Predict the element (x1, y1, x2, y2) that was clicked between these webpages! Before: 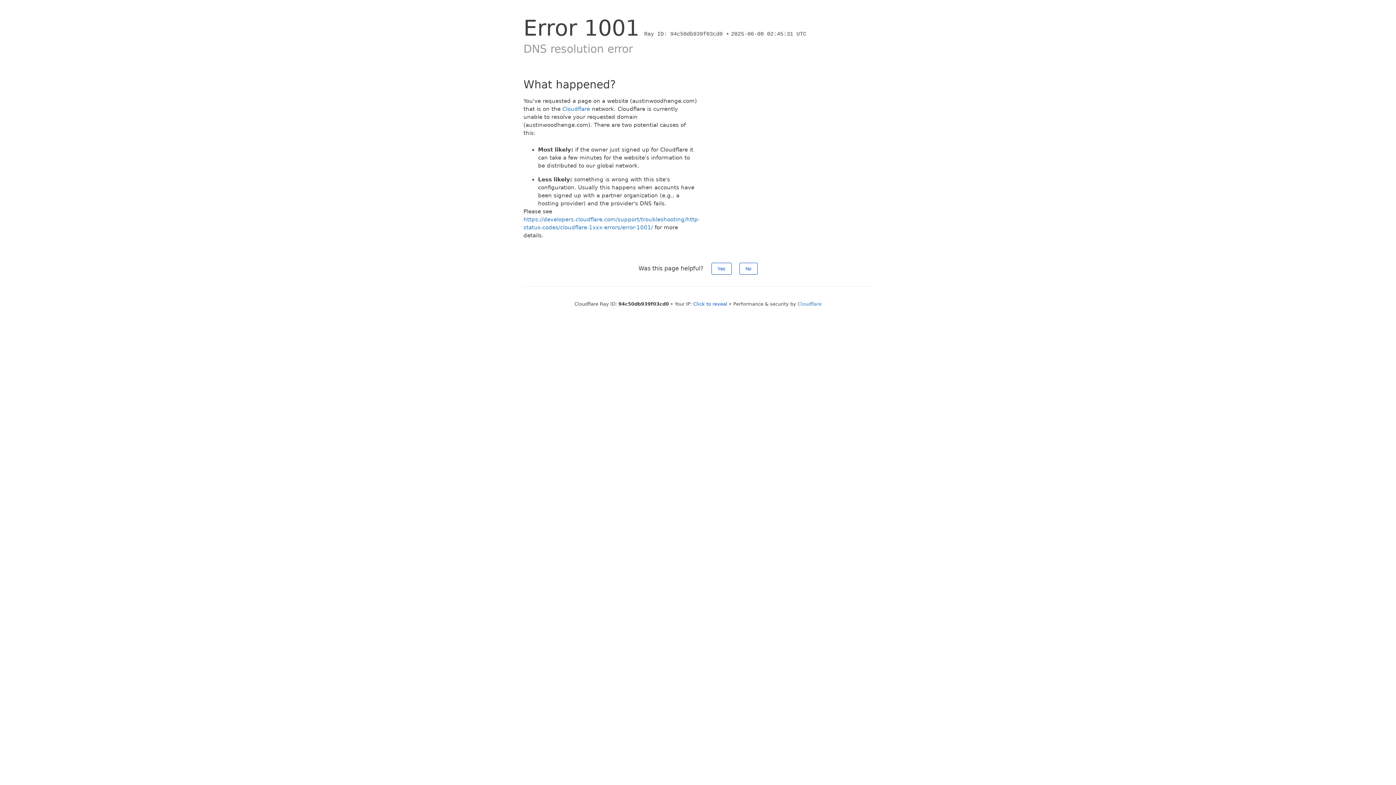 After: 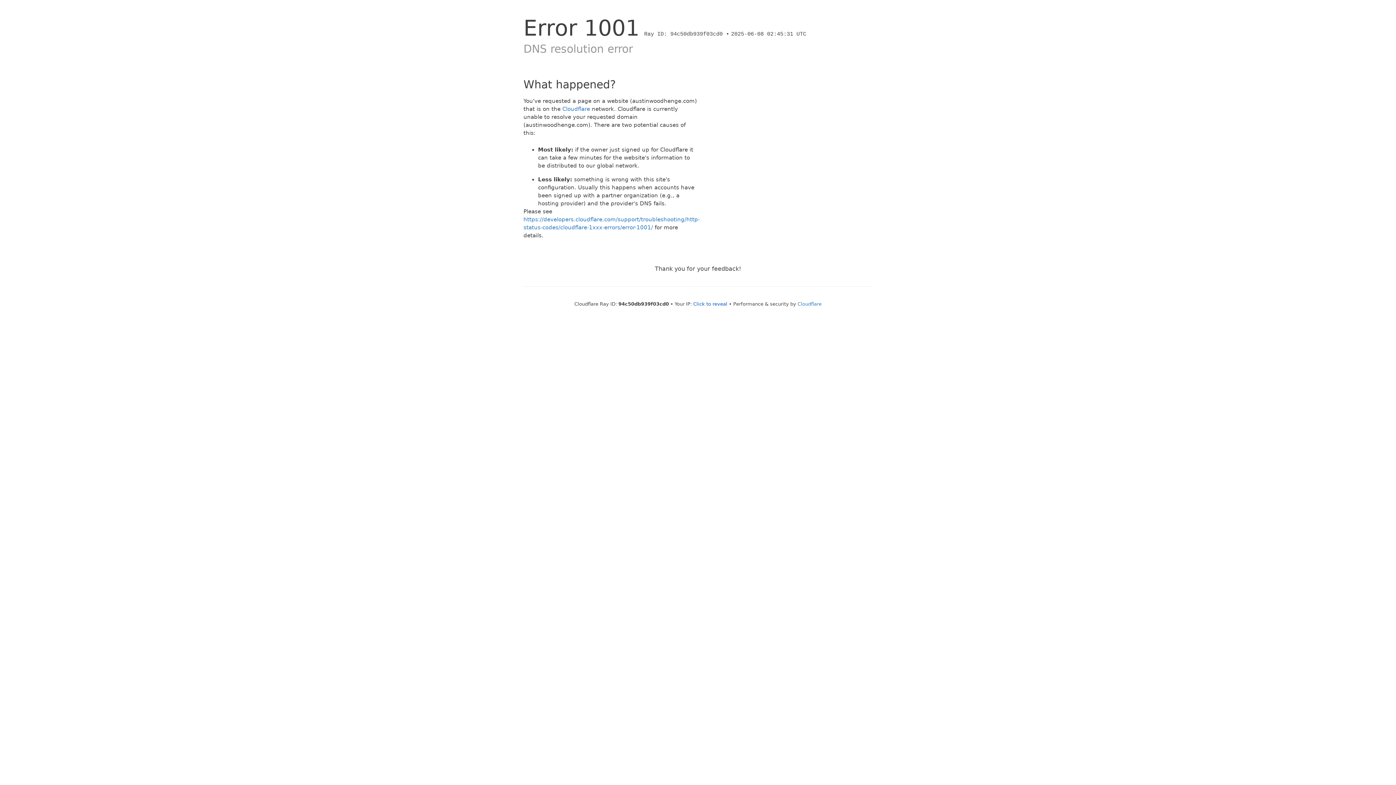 Action: label: Yes bbox: (711, 262, 731, 274)